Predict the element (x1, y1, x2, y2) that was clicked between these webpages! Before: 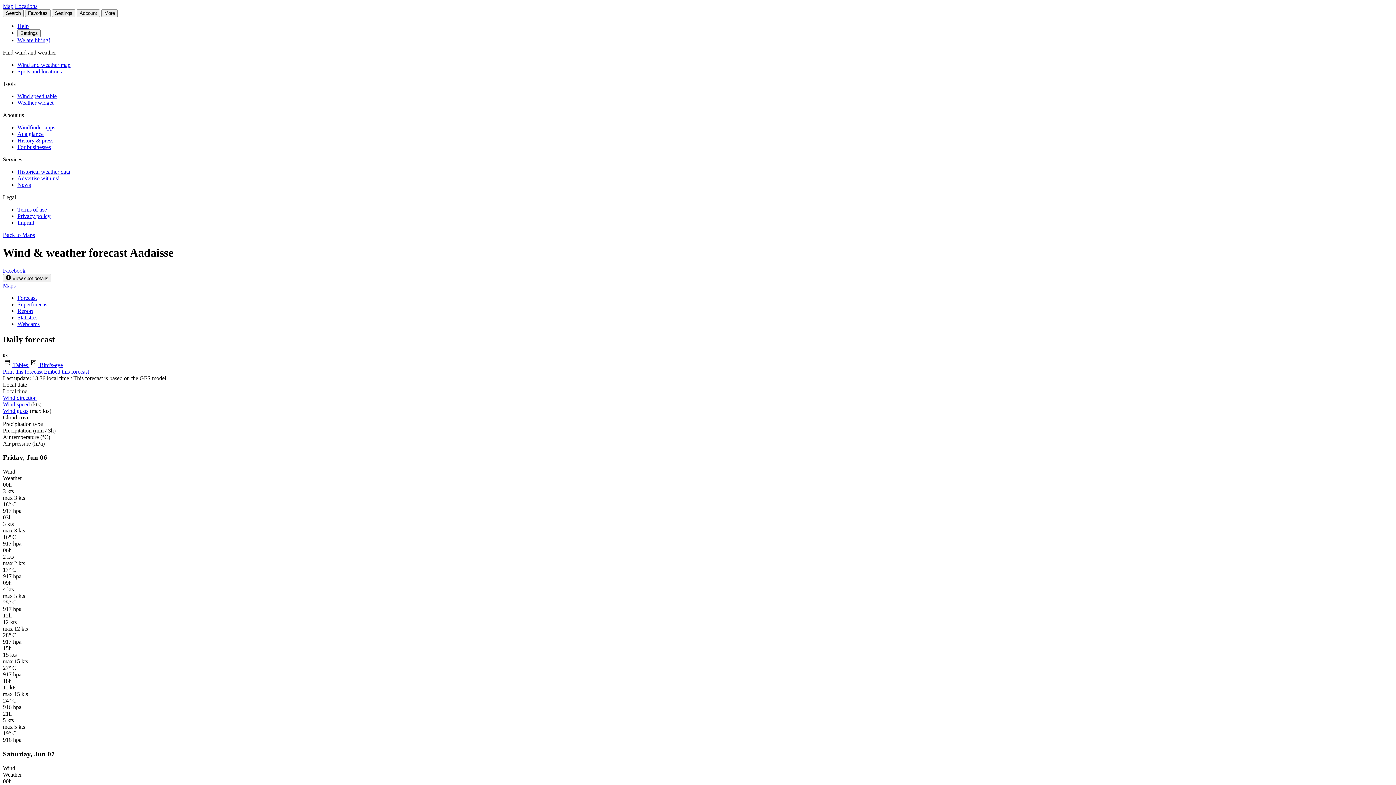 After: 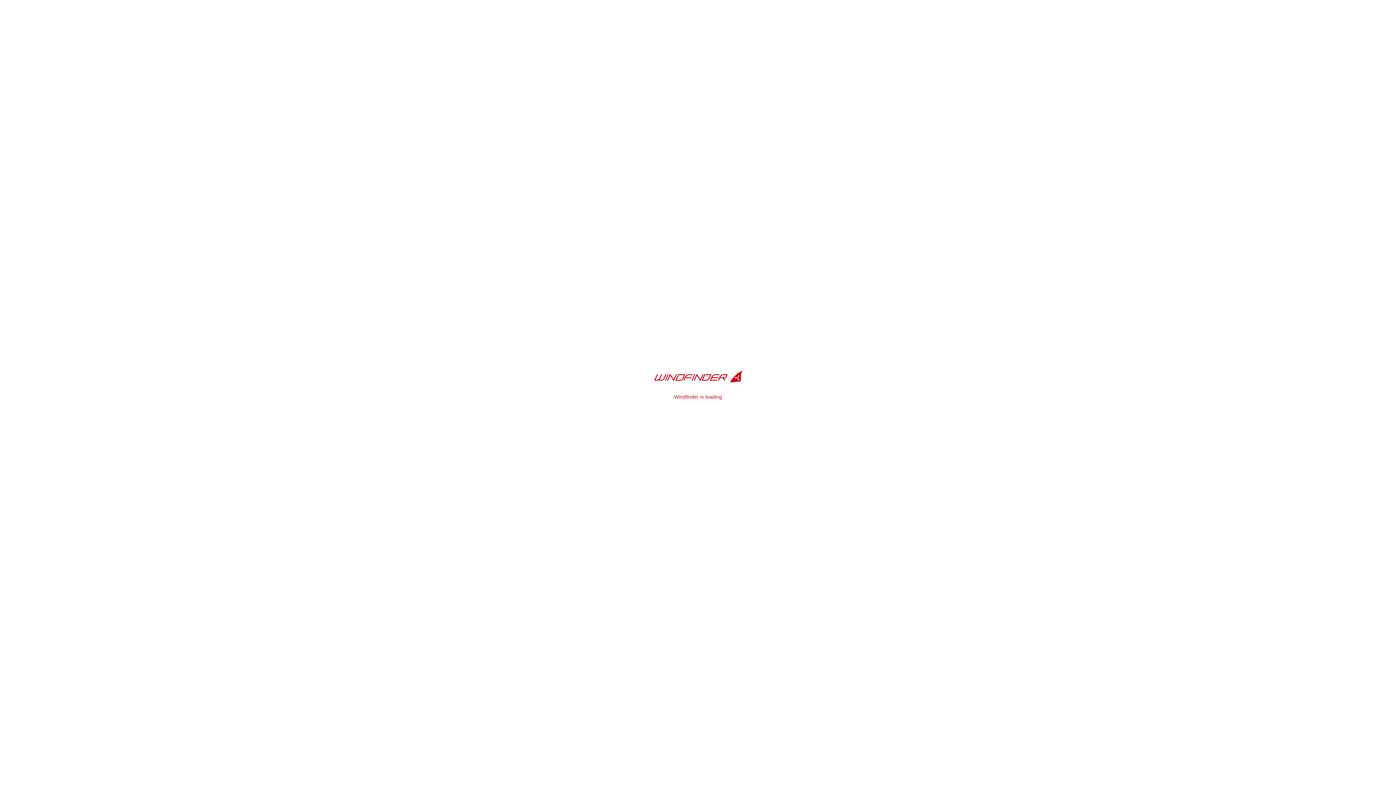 Action: bbox: (17, 61, 70, 68) label: Wind and weather map